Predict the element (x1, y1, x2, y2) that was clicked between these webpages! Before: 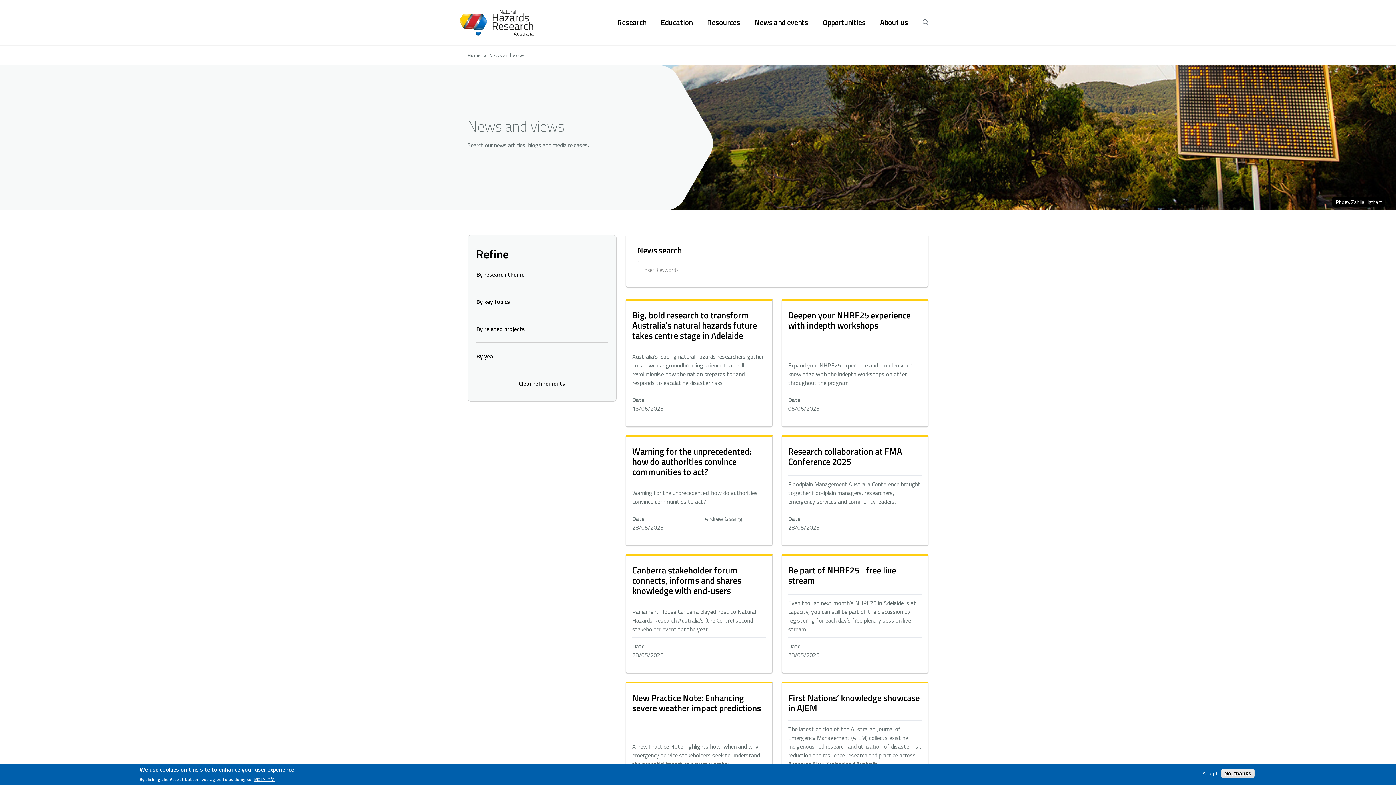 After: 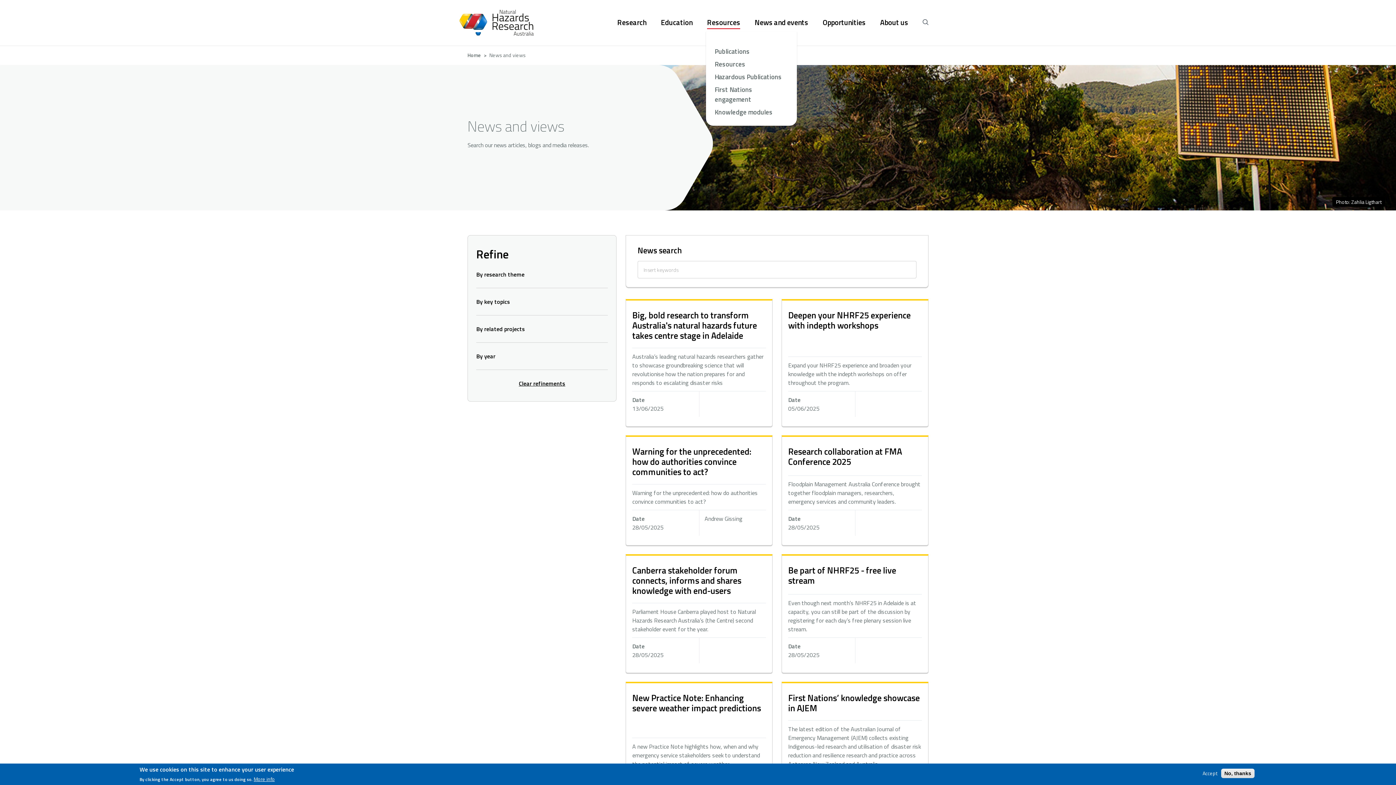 Action: bbox: (707, 17, 740, 28) label: Resources